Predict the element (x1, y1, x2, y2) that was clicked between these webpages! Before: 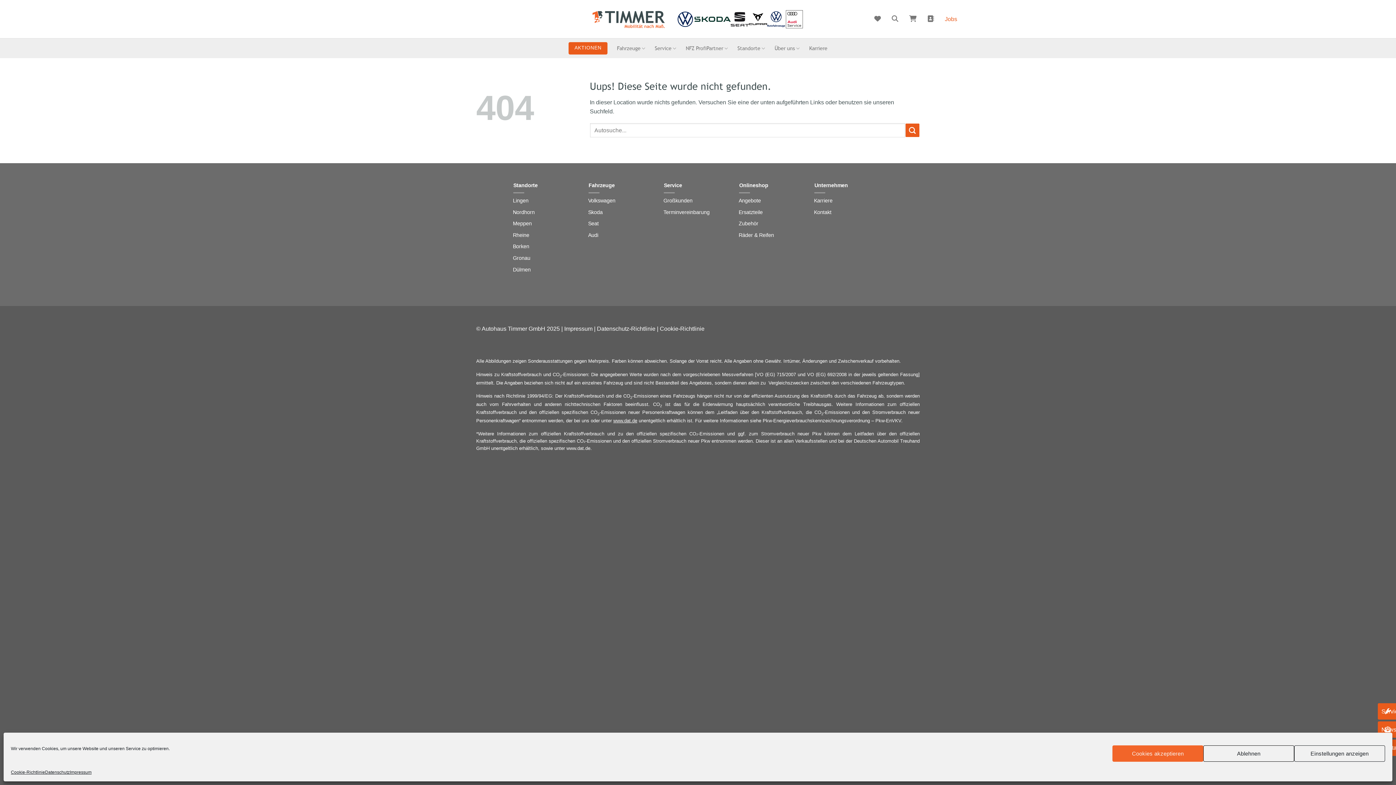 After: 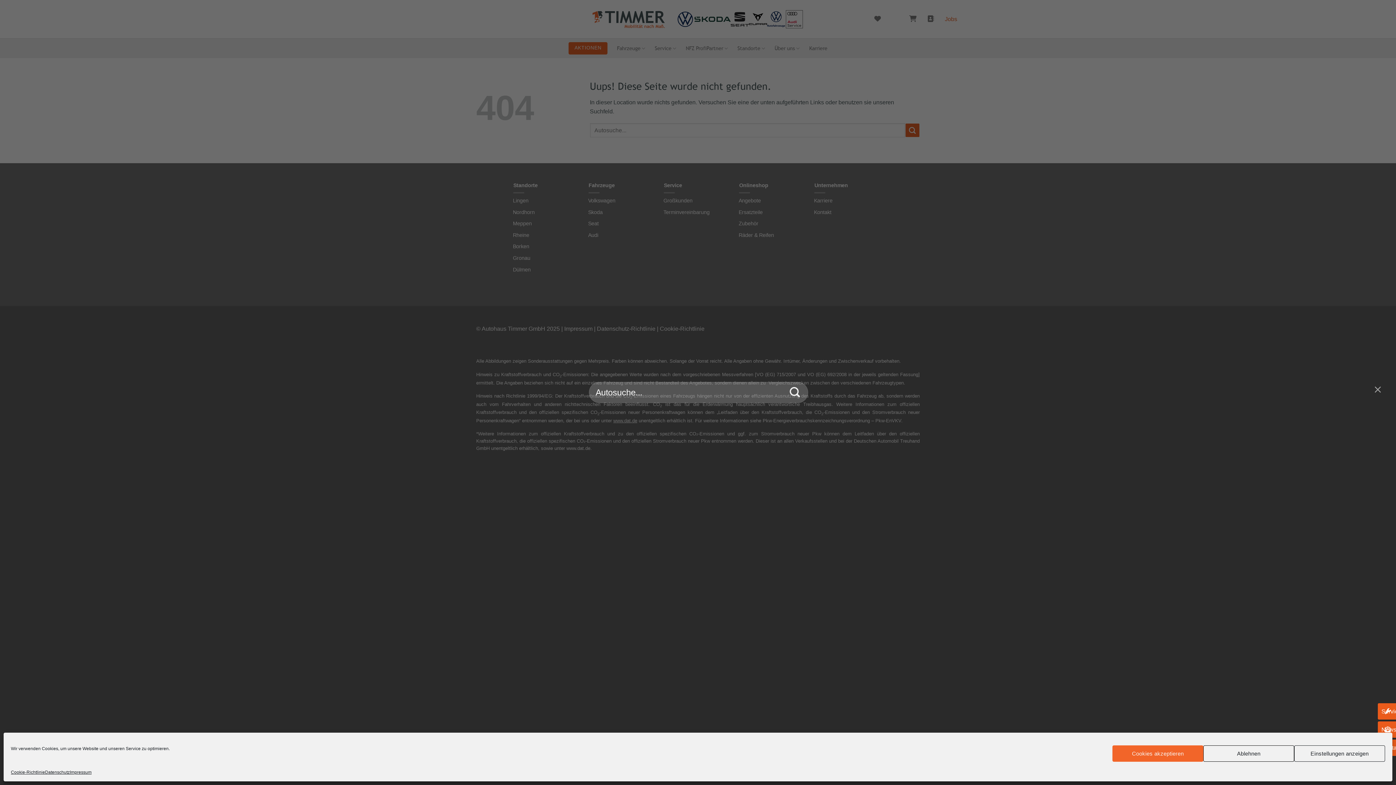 Action: bbox: (886, 10, 904, 27)